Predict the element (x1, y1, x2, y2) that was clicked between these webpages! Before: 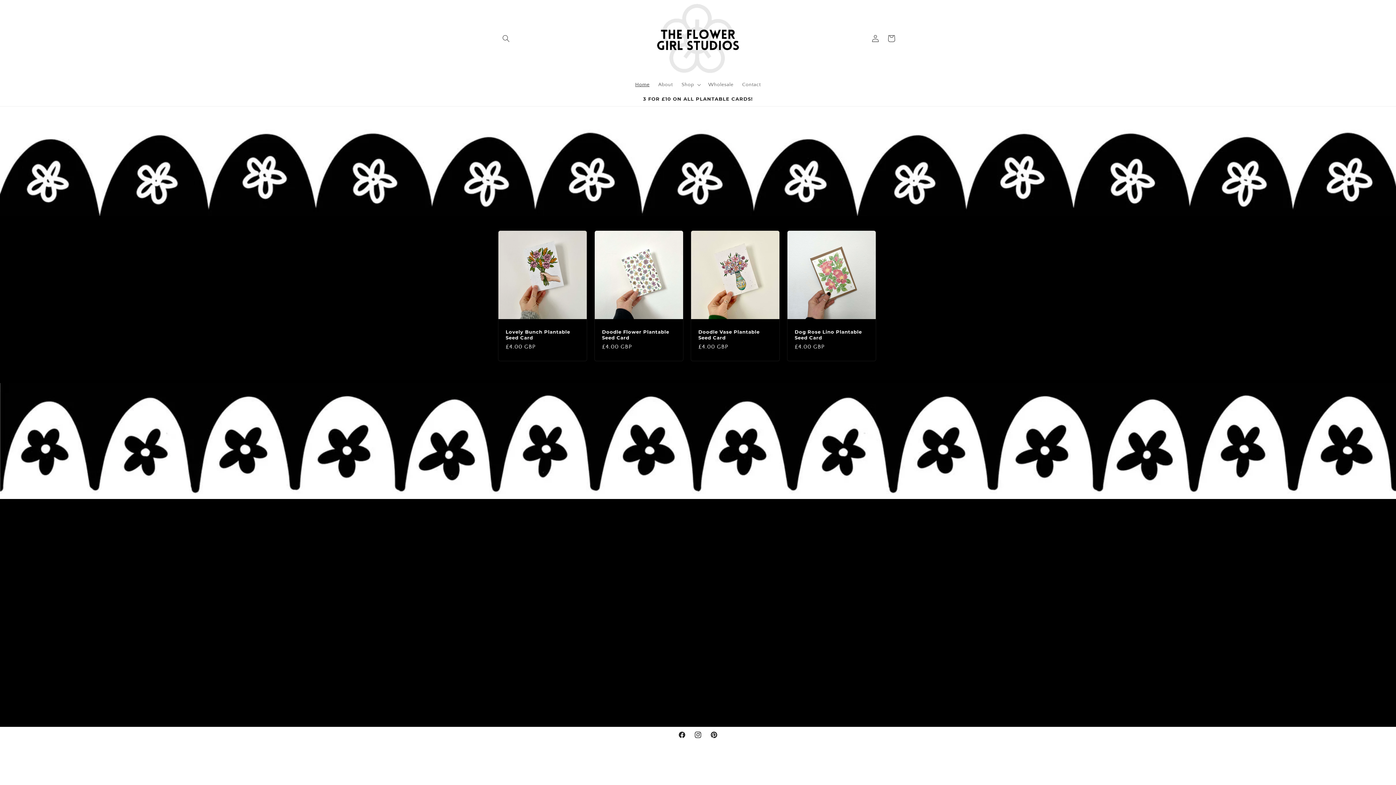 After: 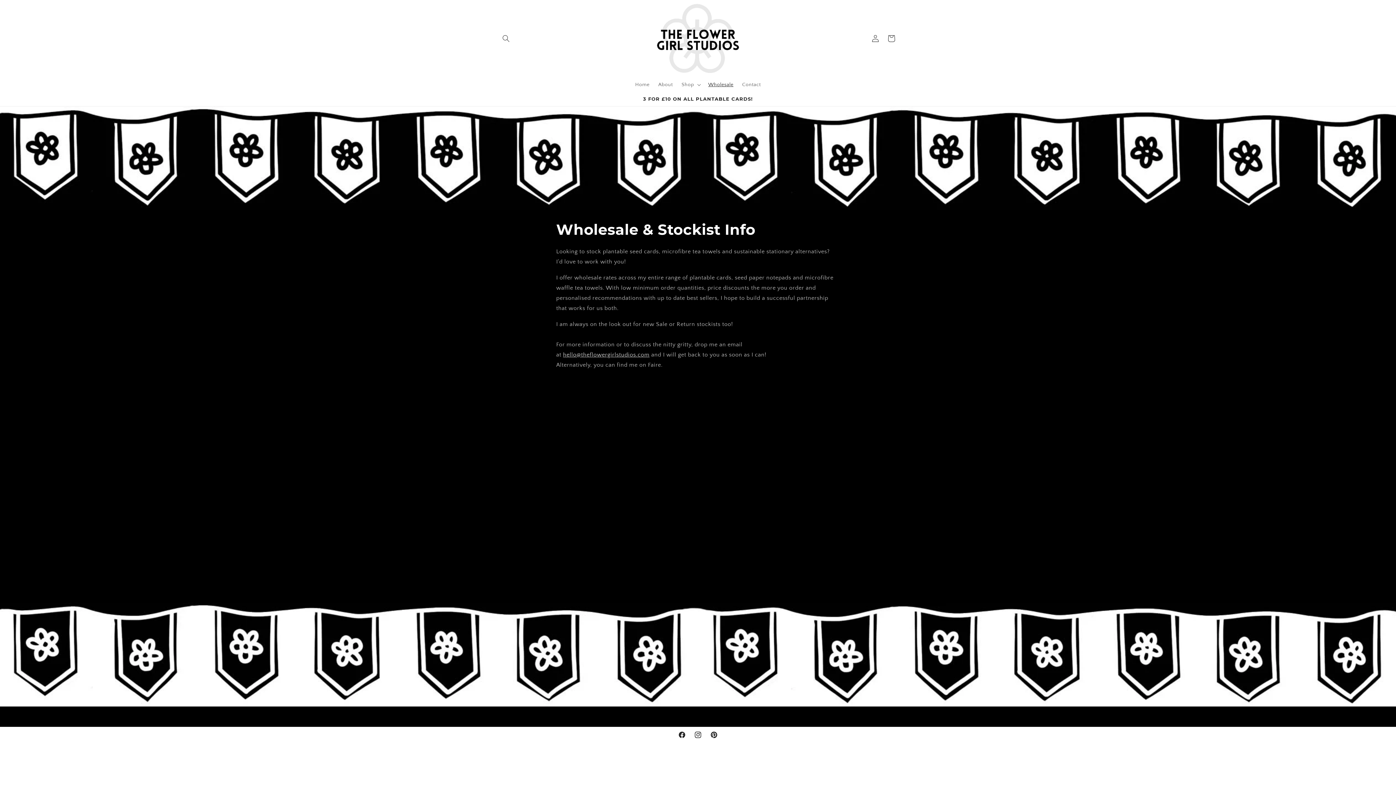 Action: label: Wholesale bbox: (704, 76, 738, 92)